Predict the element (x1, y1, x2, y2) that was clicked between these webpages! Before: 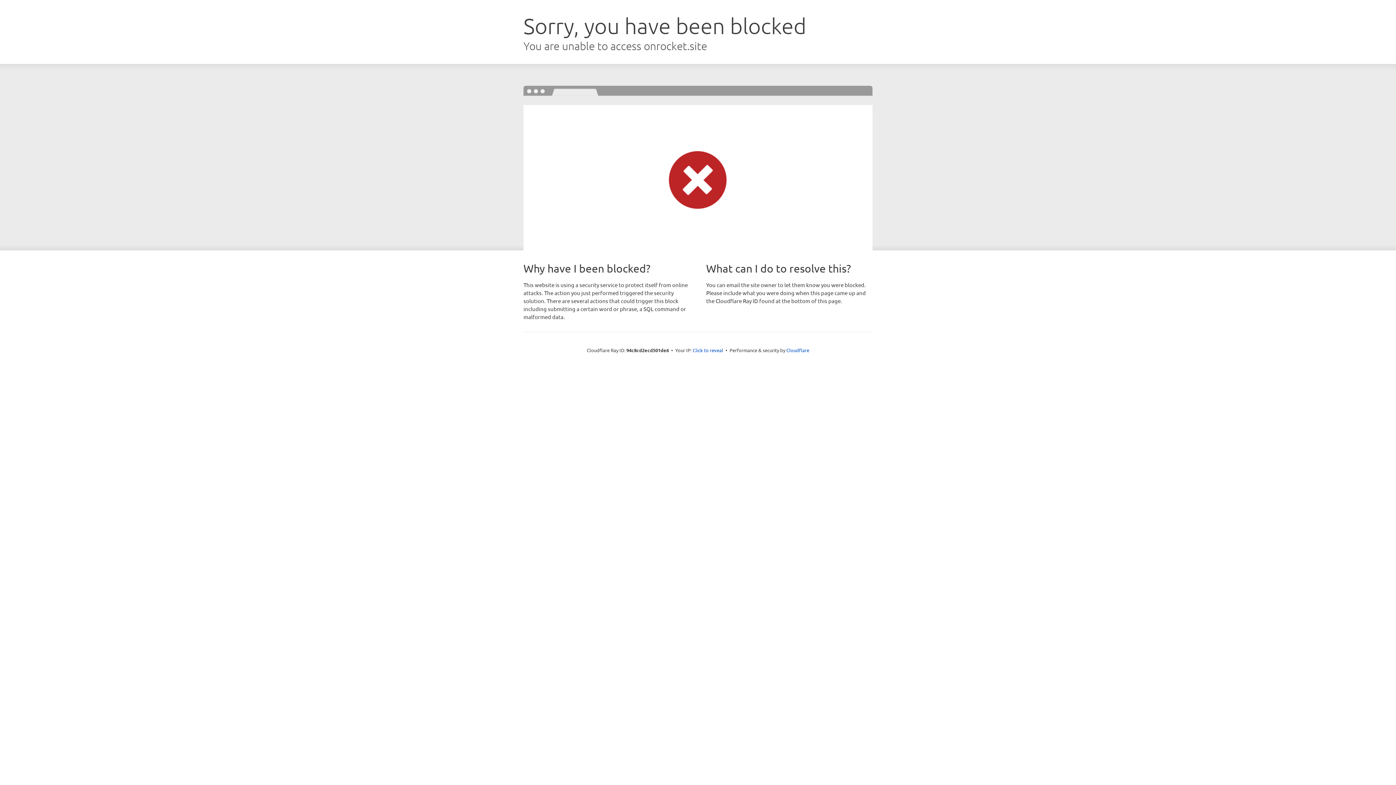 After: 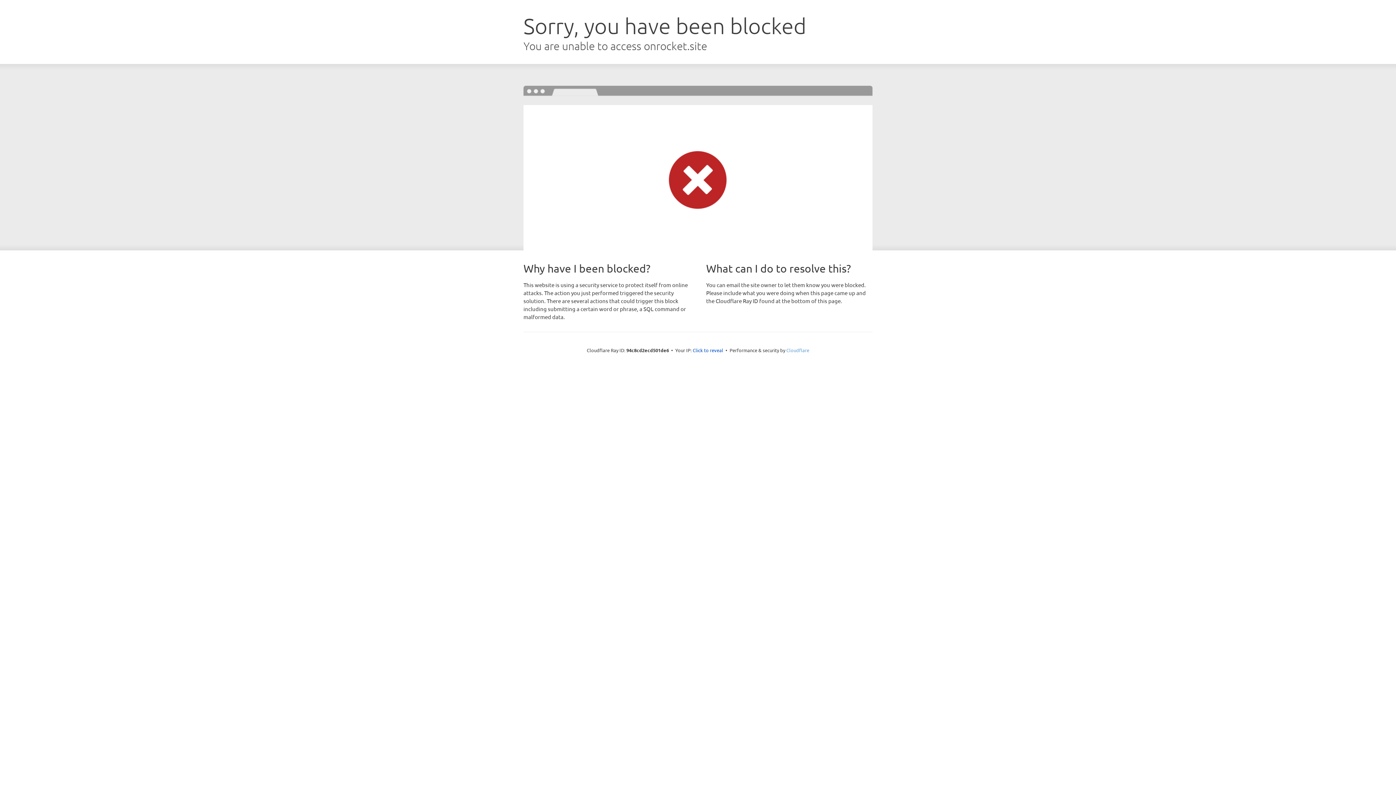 Action: label: Cloudflare bbox: (786, 347, 809, 353)